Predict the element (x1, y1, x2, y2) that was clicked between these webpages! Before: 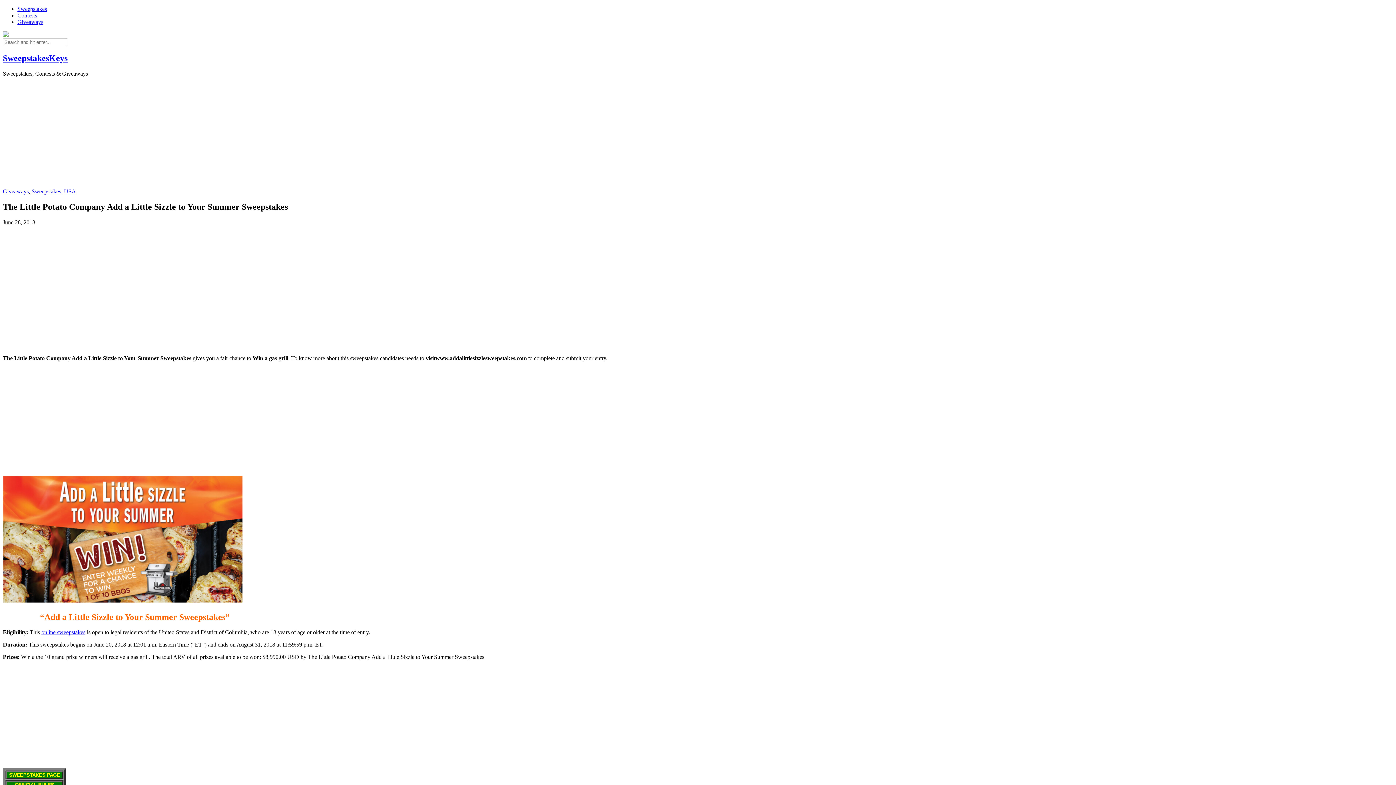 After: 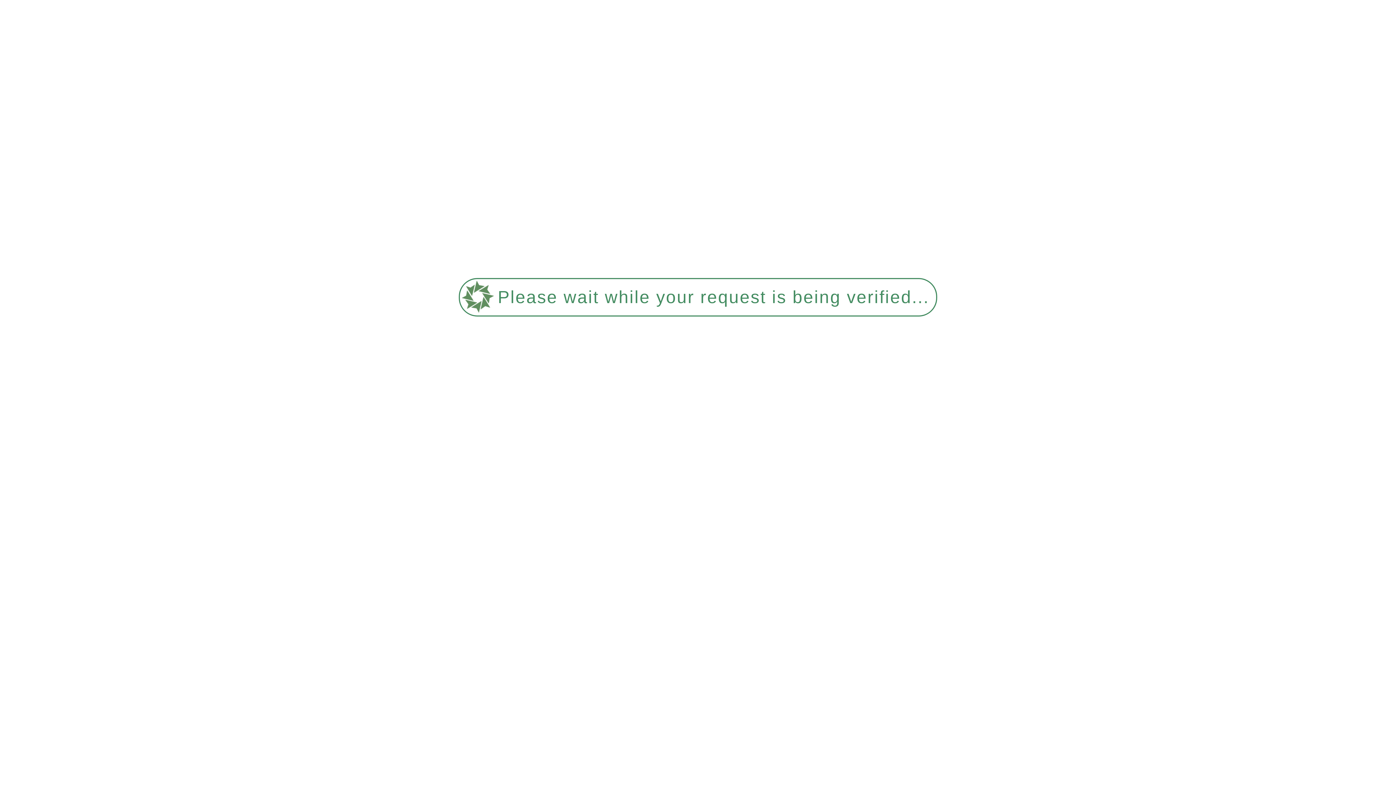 Action: label: Sweepstakes bbox: (31, 188, 61, 194)